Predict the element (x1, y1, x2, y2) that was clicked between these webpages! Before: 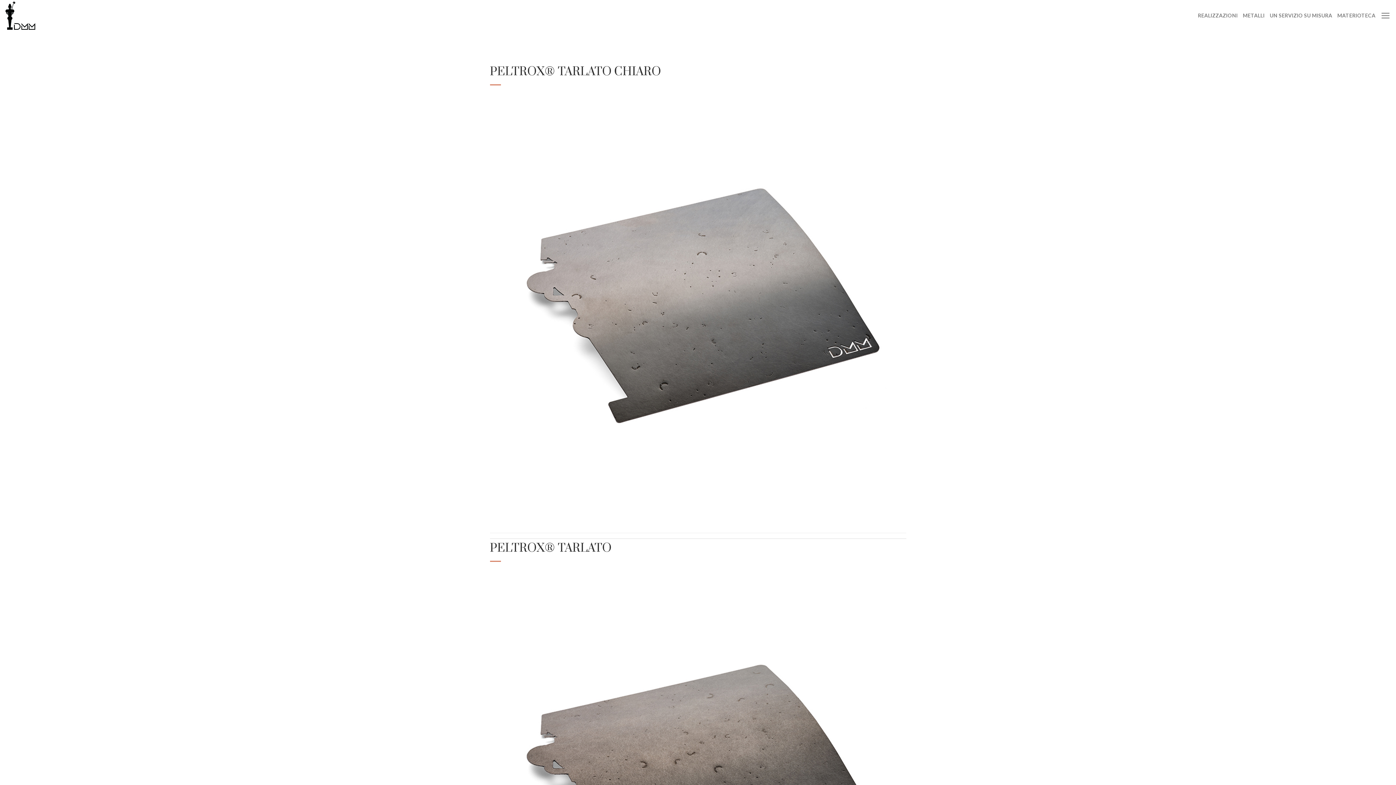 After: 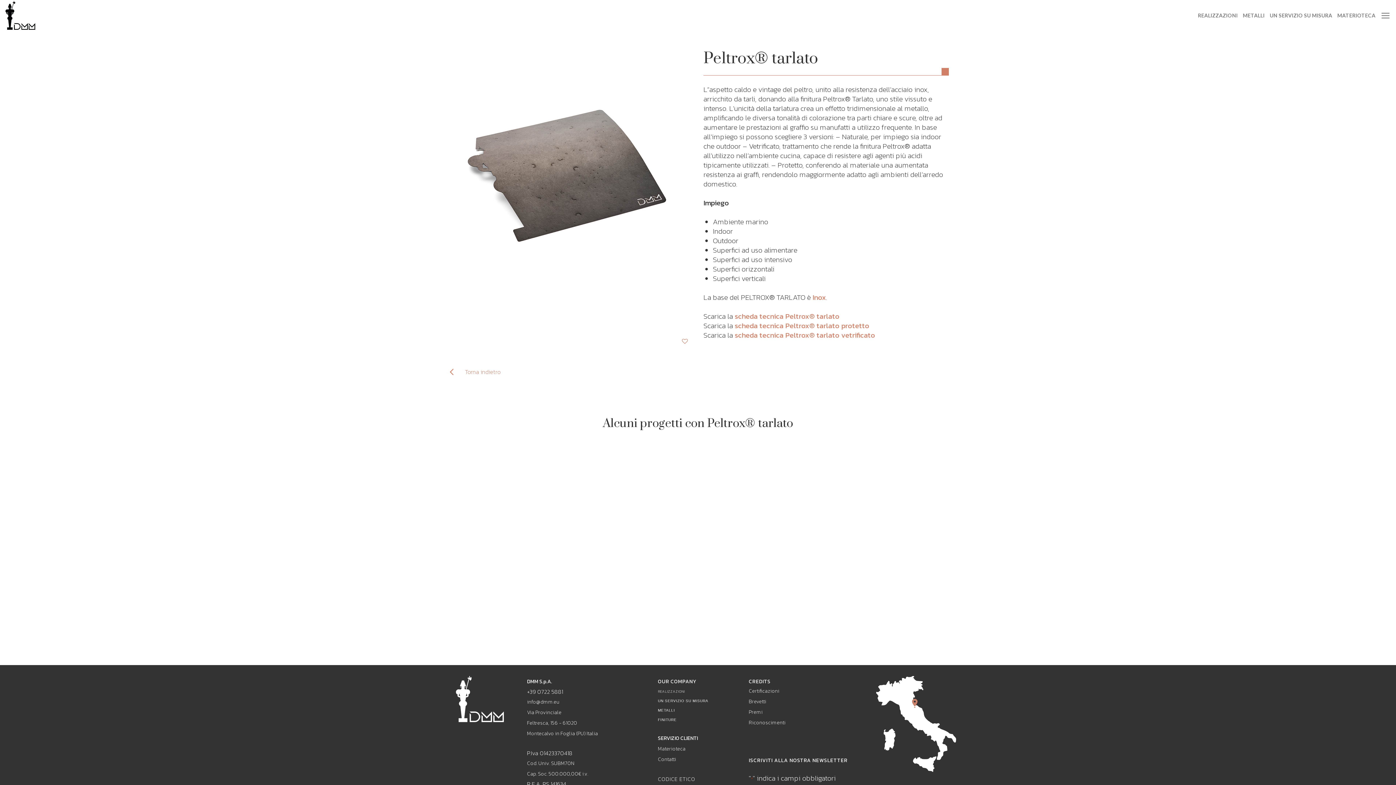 Action: bbox: (490, 778, 906, 787)